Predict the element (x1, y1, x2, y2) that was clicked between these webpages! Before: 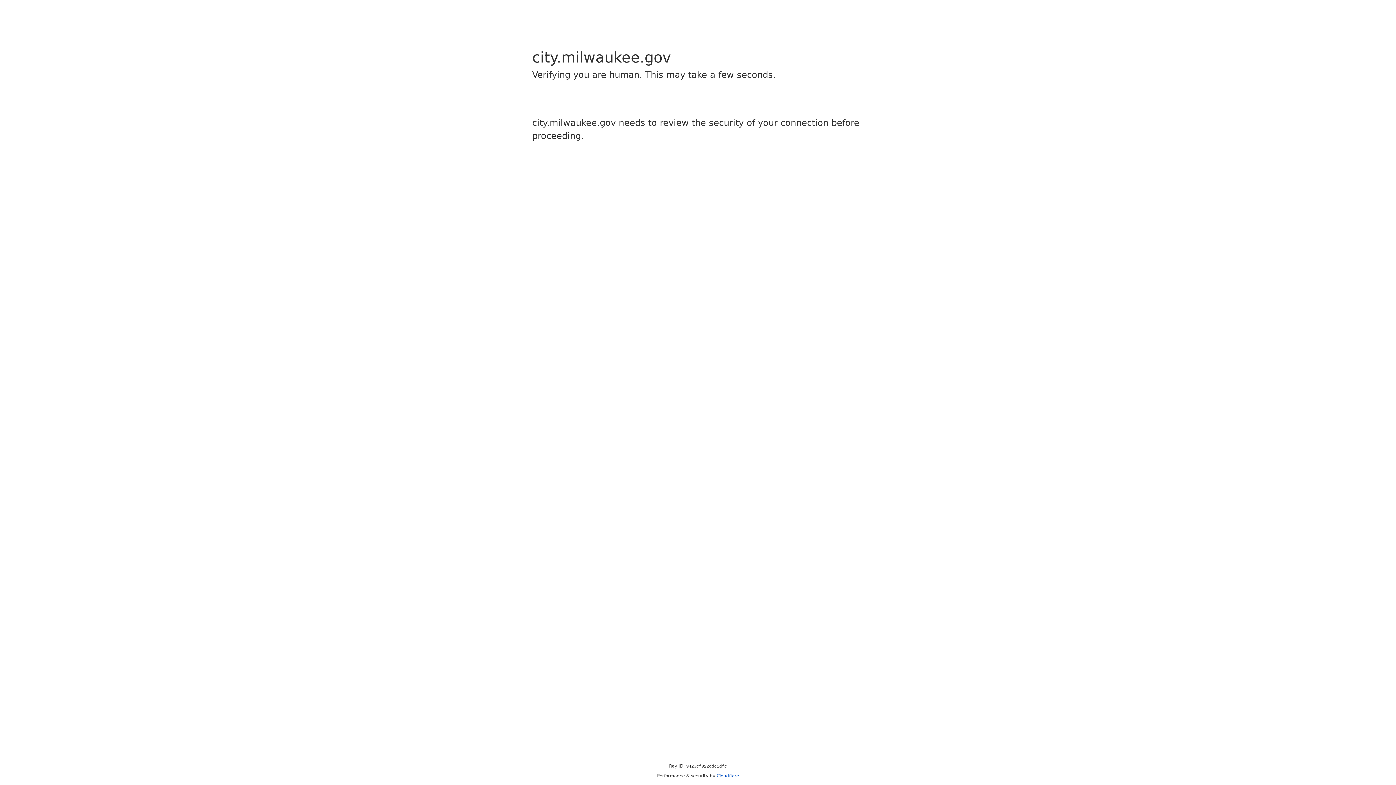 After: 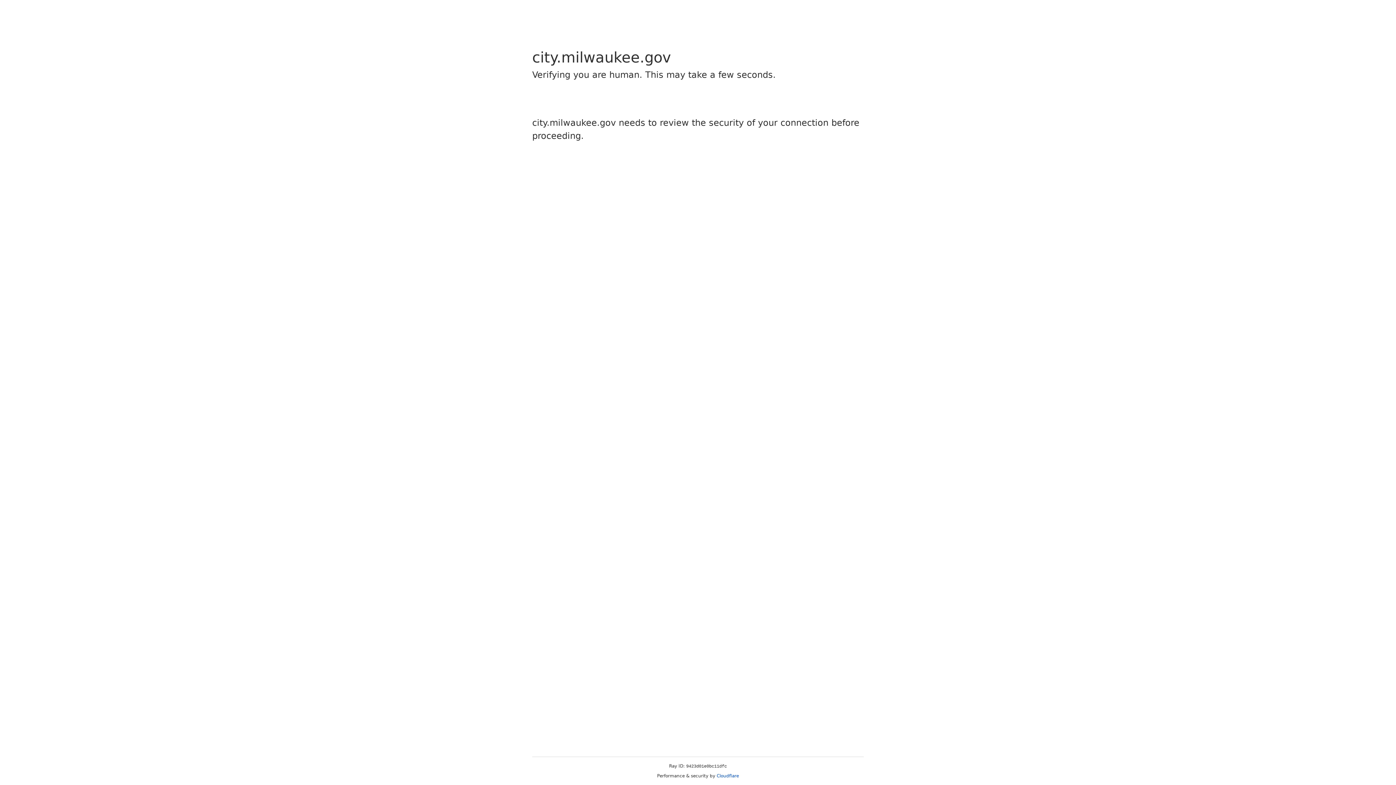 Action: bbox: (716, 773, 739, 778) label: Cloudflare